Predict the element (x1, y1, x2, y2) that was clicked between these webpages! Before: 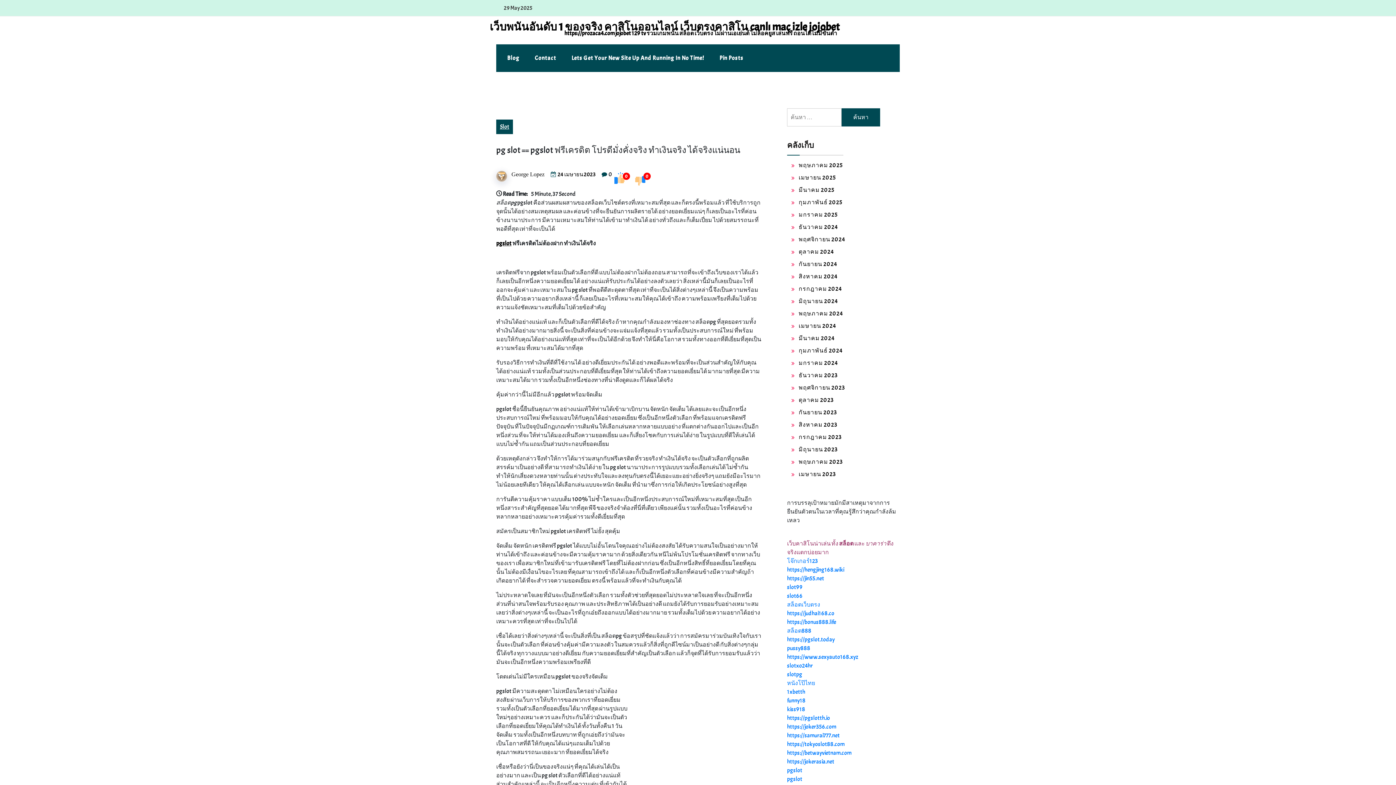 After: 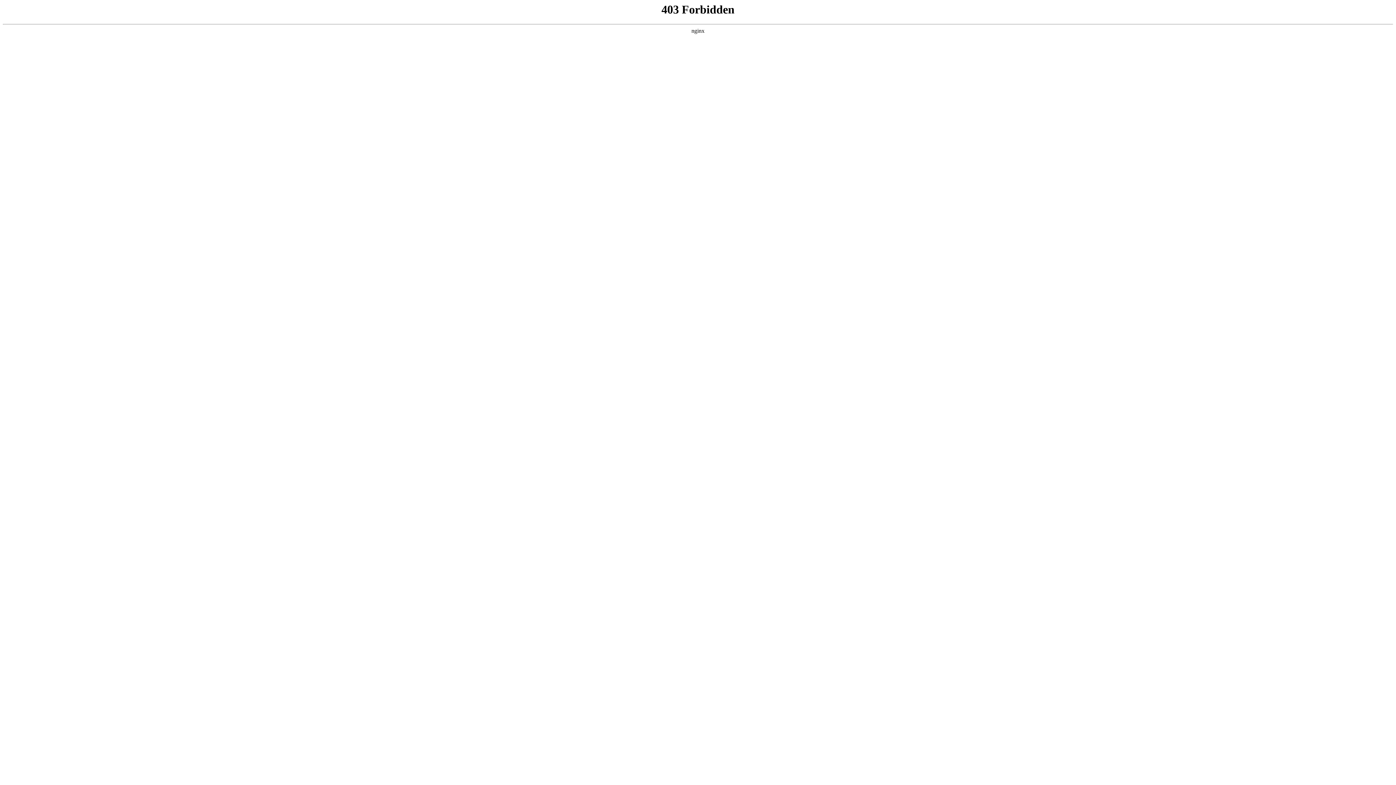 Action: bbox: (787, 723, 836, 730) label: https://joker356.com